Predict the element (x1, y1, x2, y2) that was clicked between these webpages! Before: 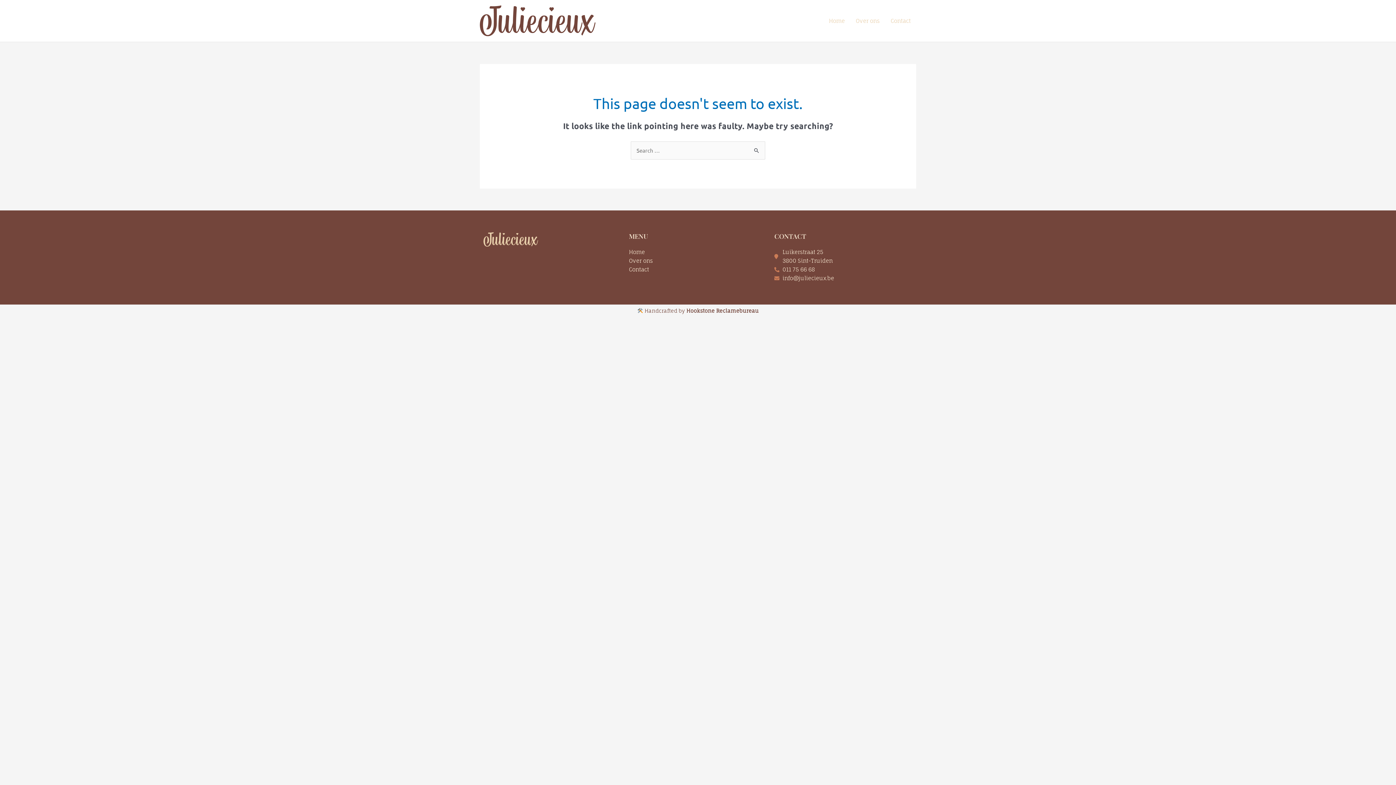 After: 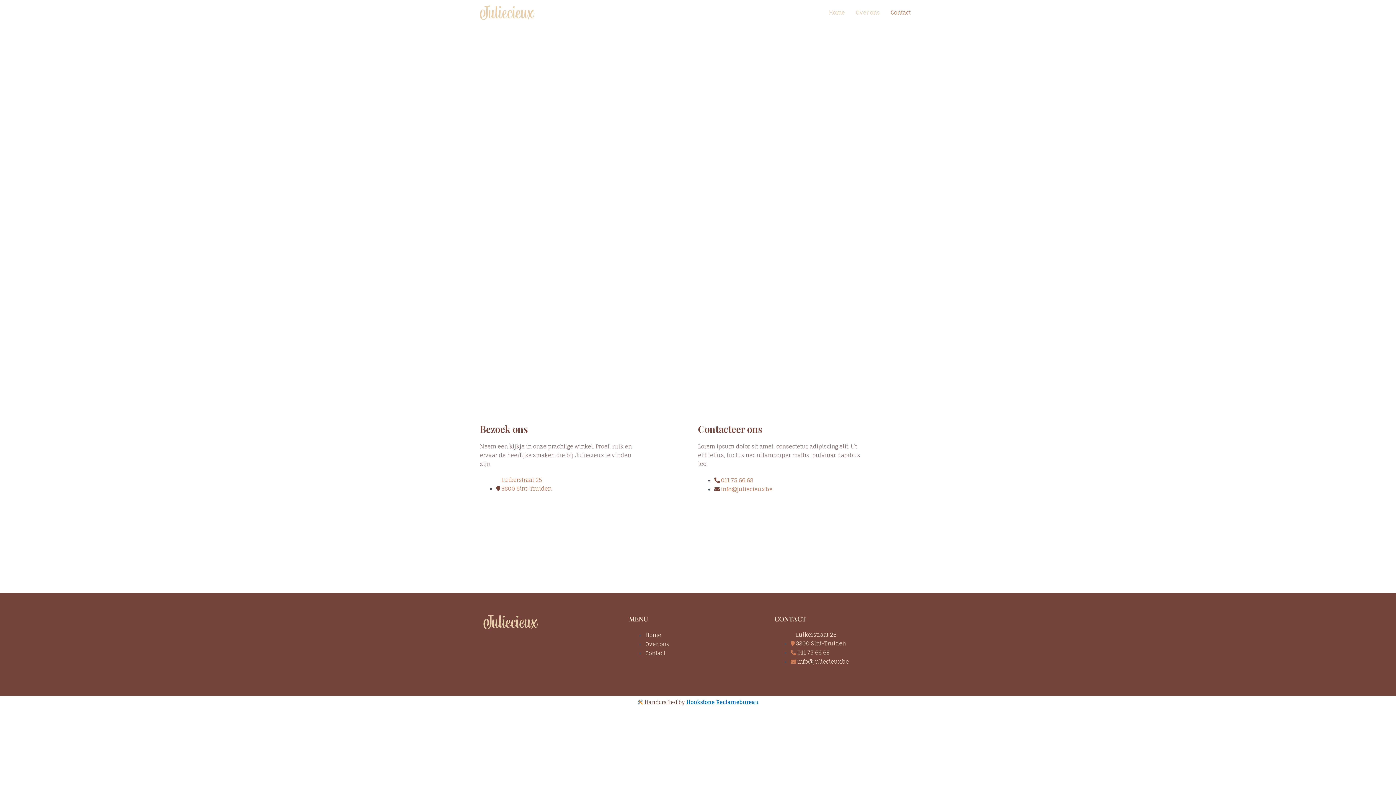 Action: label: Contact bbox: (885, 8, 916, 33)